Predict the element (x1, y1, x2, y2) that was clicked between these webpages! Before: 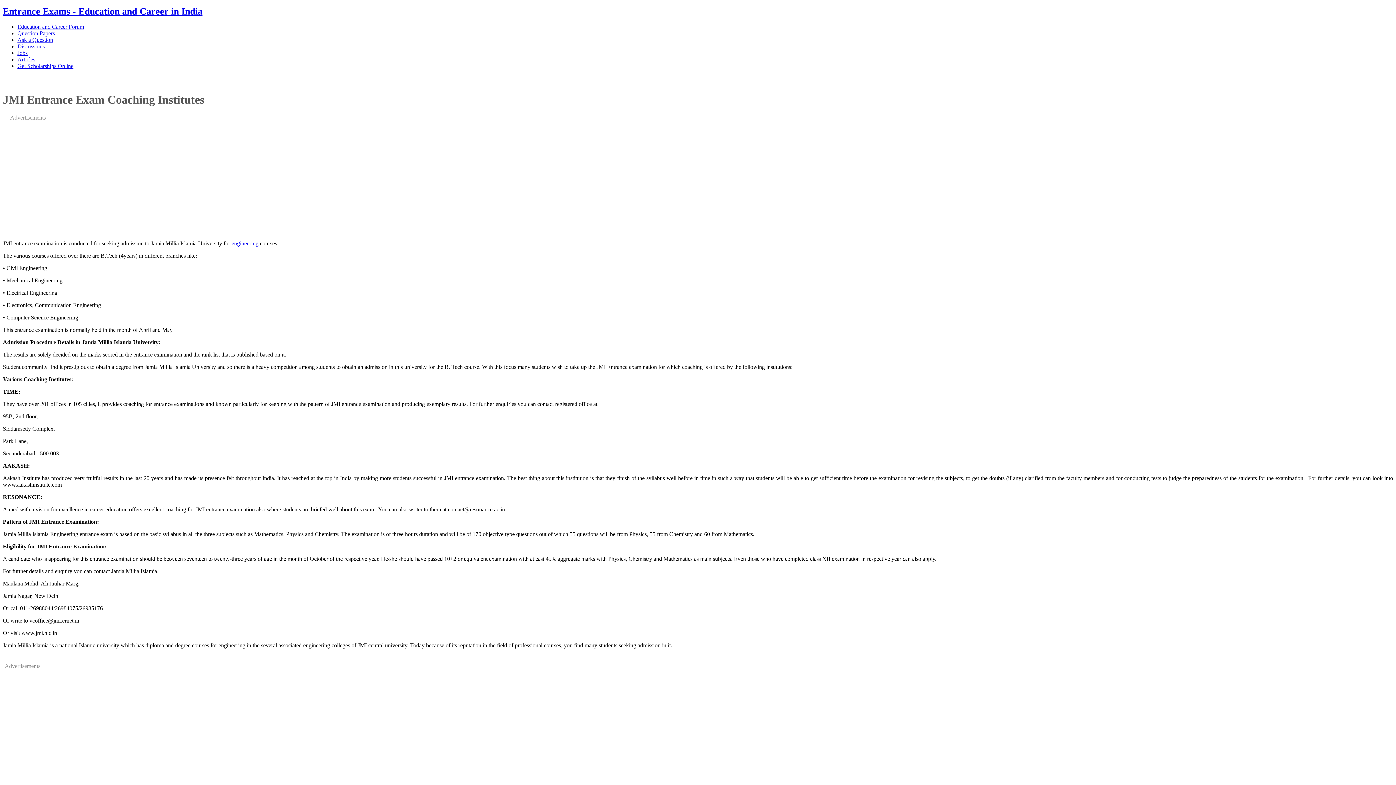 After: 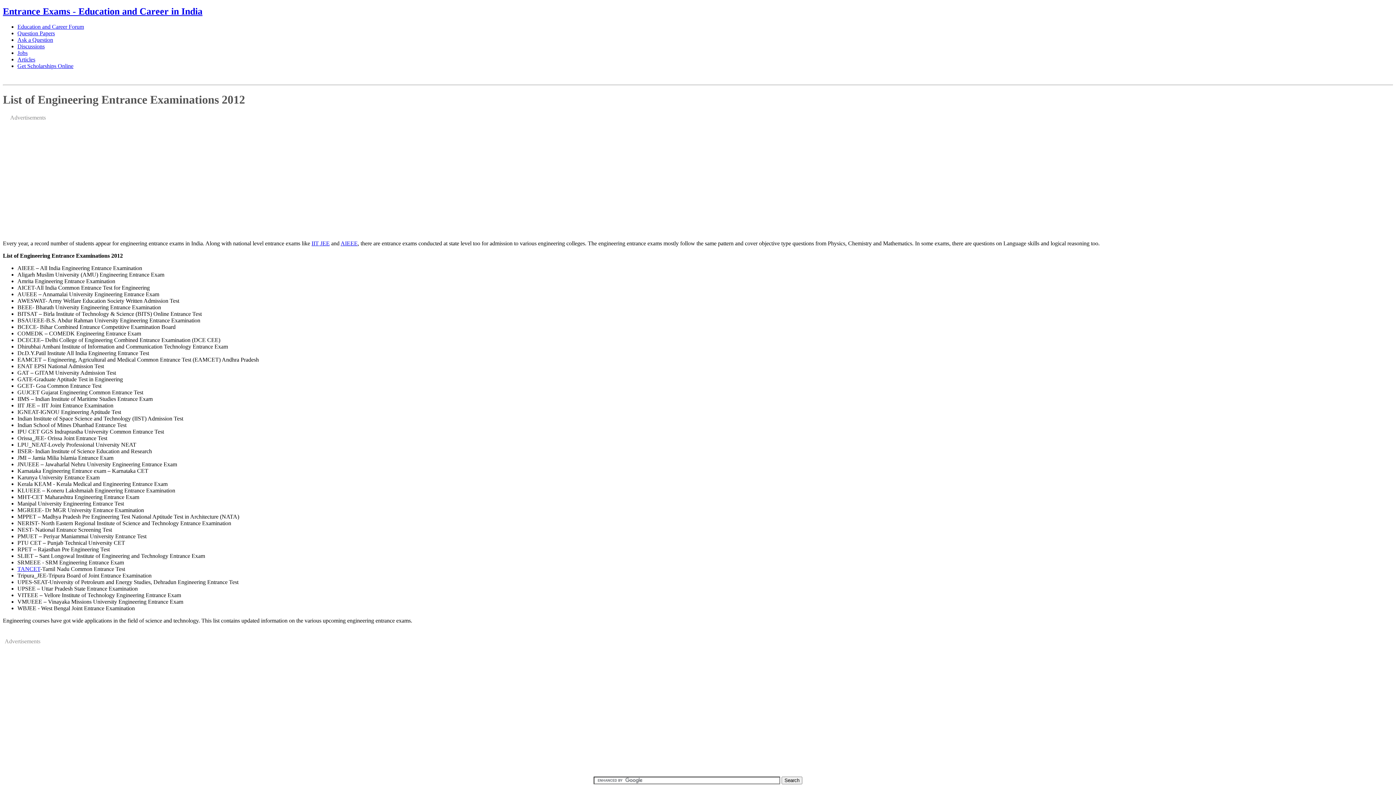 Action: label: engineering bbox: (231, 240, 258, 246)